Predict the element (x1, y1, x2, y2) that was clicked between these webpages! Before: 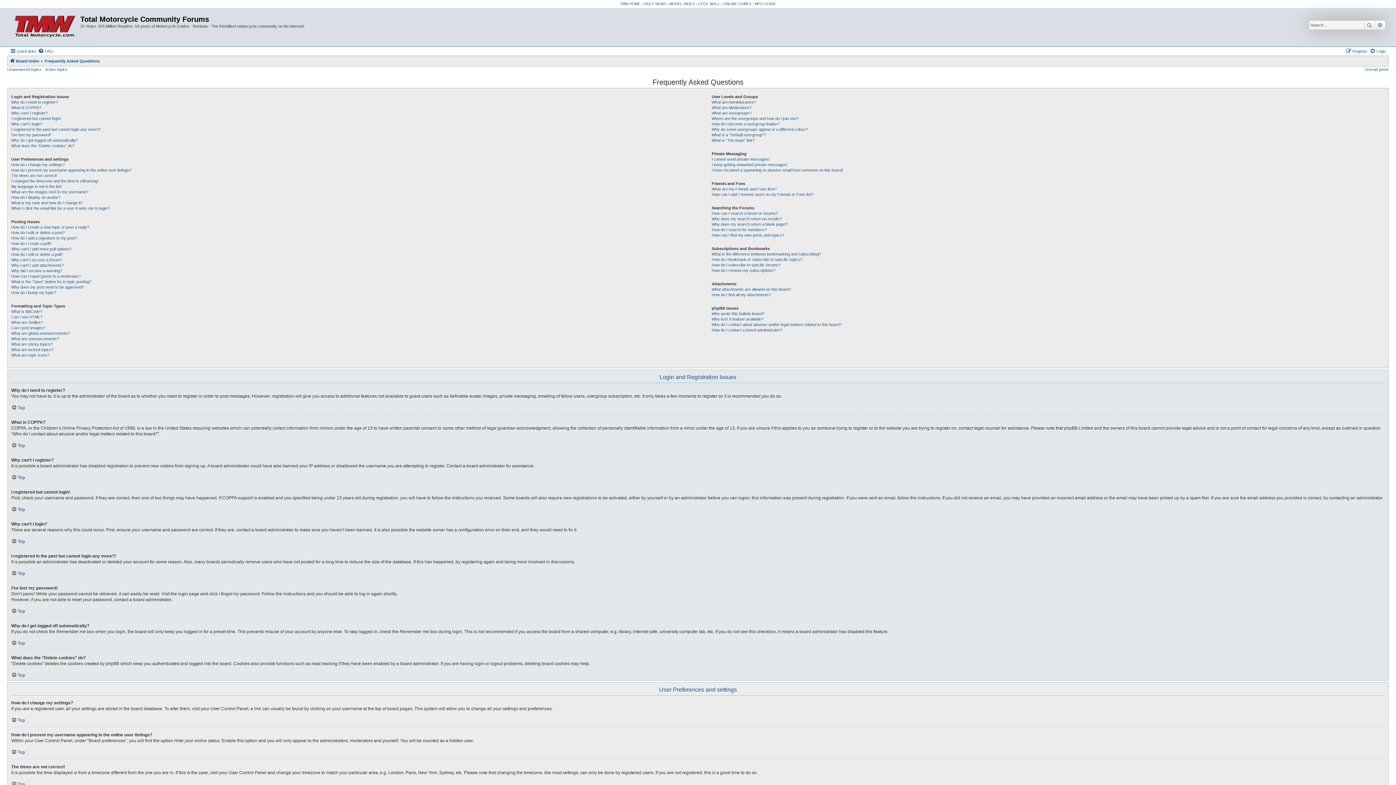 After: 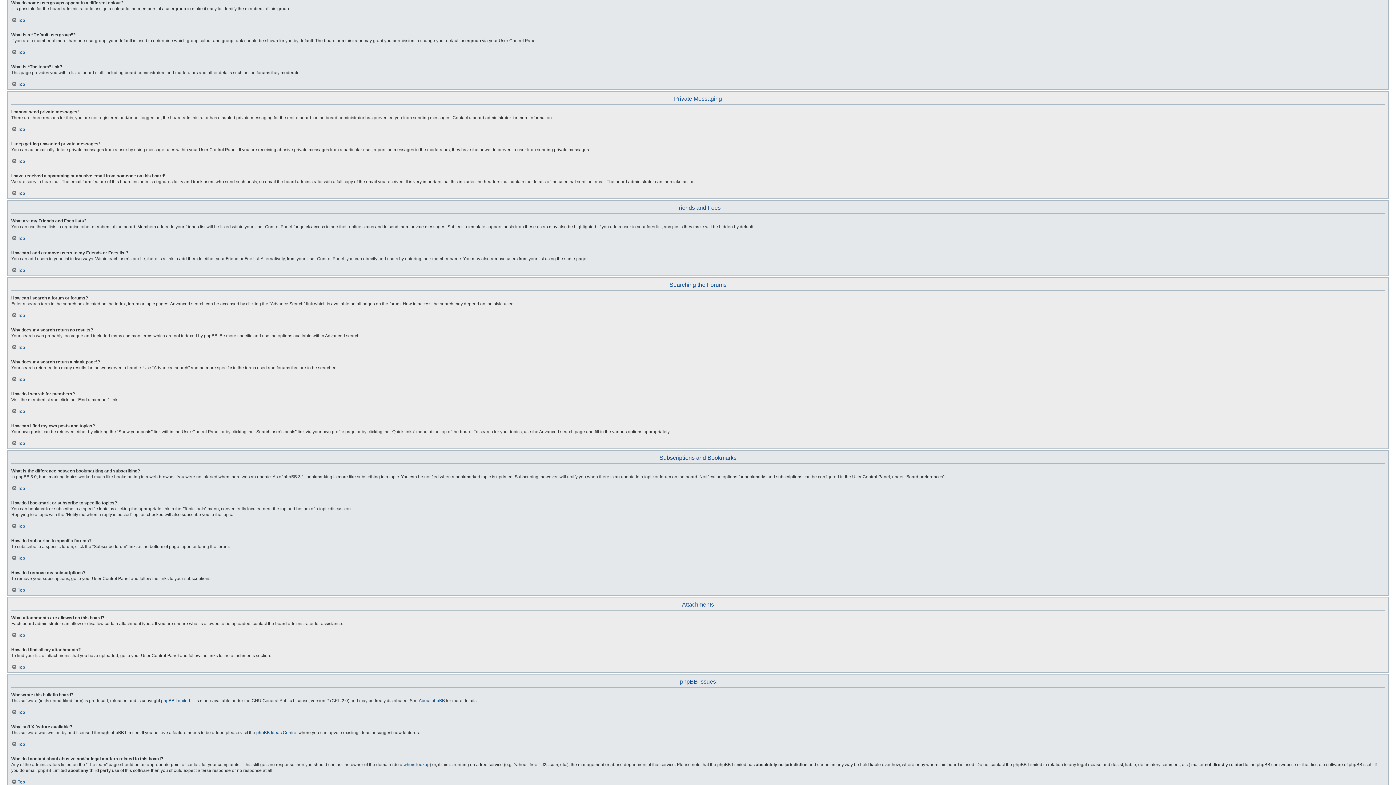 Action: bbox: (711, 126, 807, 132) label: Why do some usergroups appear in a different colour?